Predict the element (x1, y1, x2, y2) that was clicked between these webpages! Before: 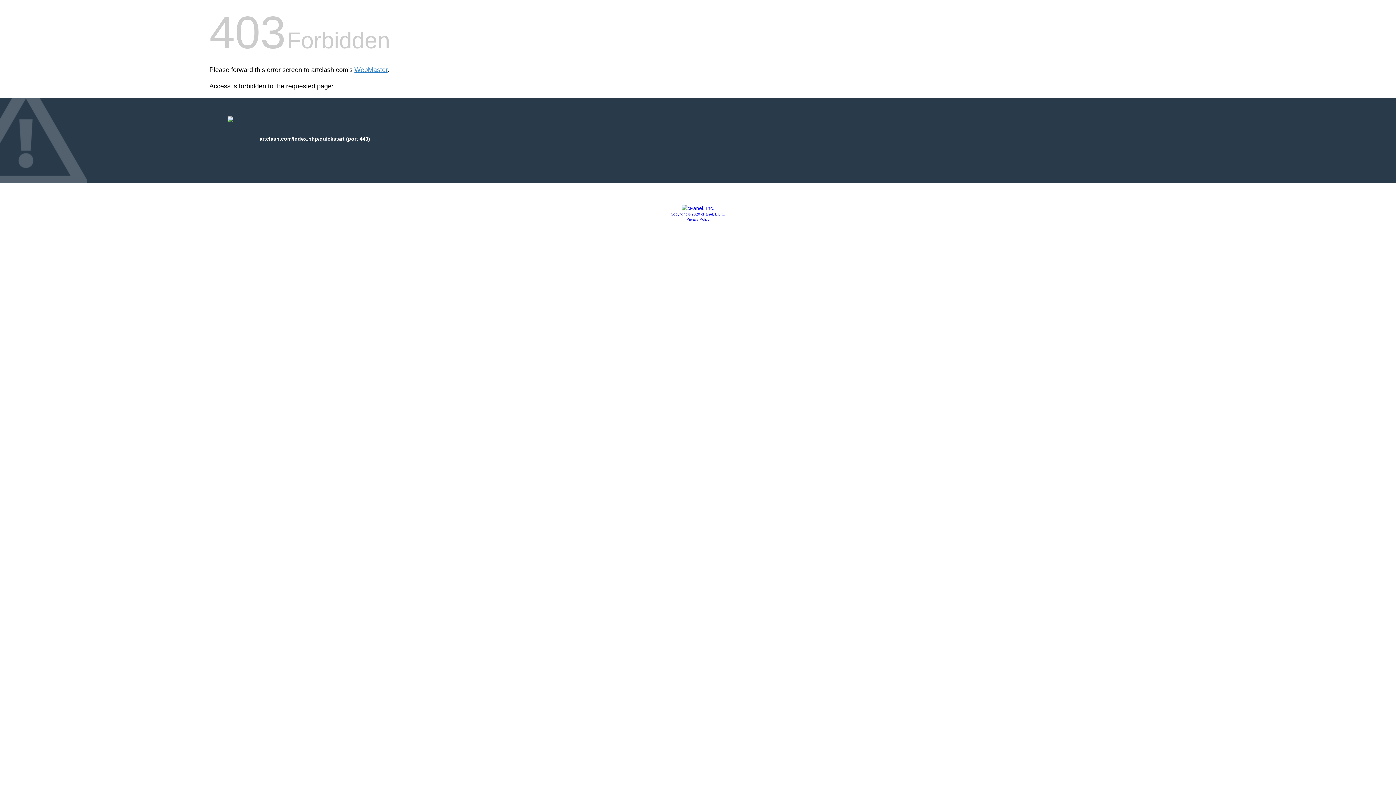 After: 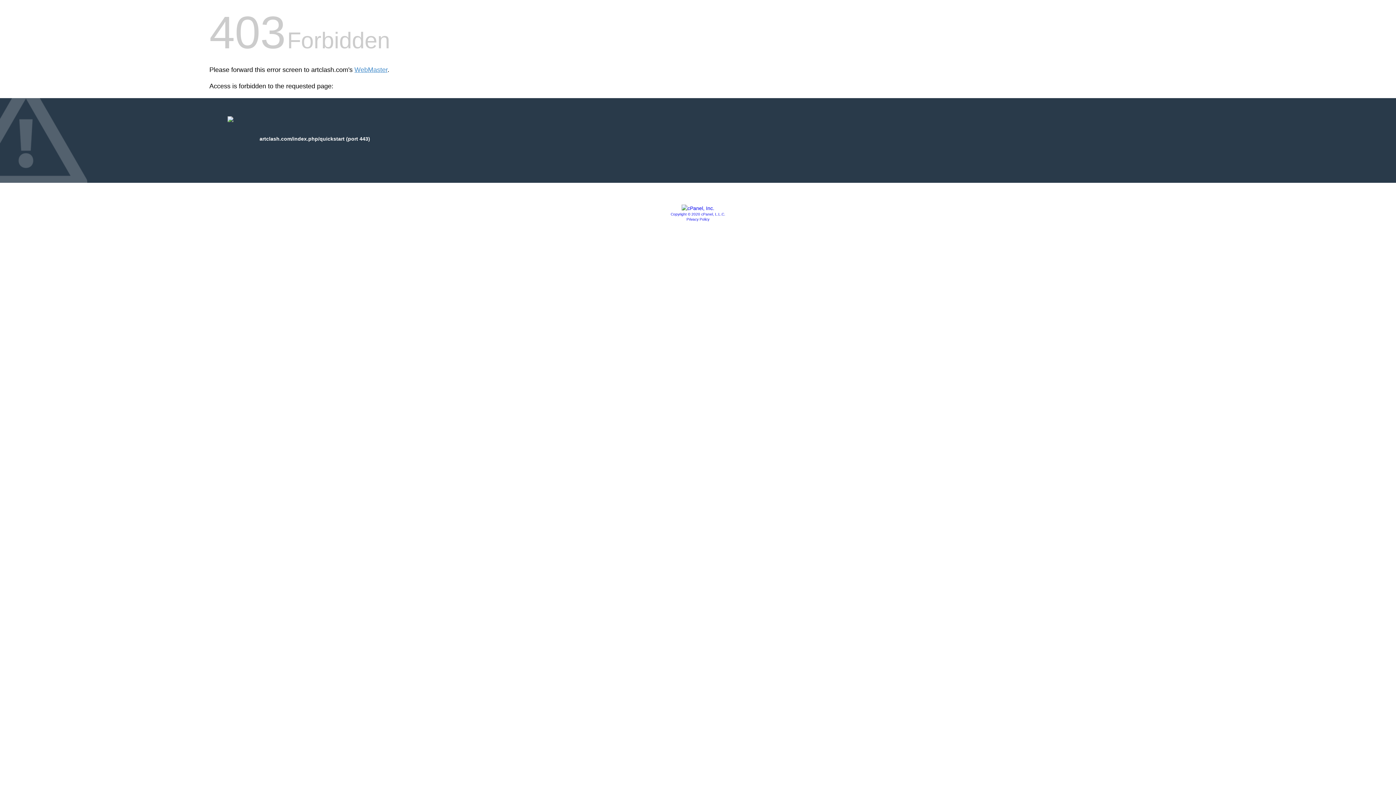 Action: label: Privacy Policy bbox: (686, 217, 709, 221)